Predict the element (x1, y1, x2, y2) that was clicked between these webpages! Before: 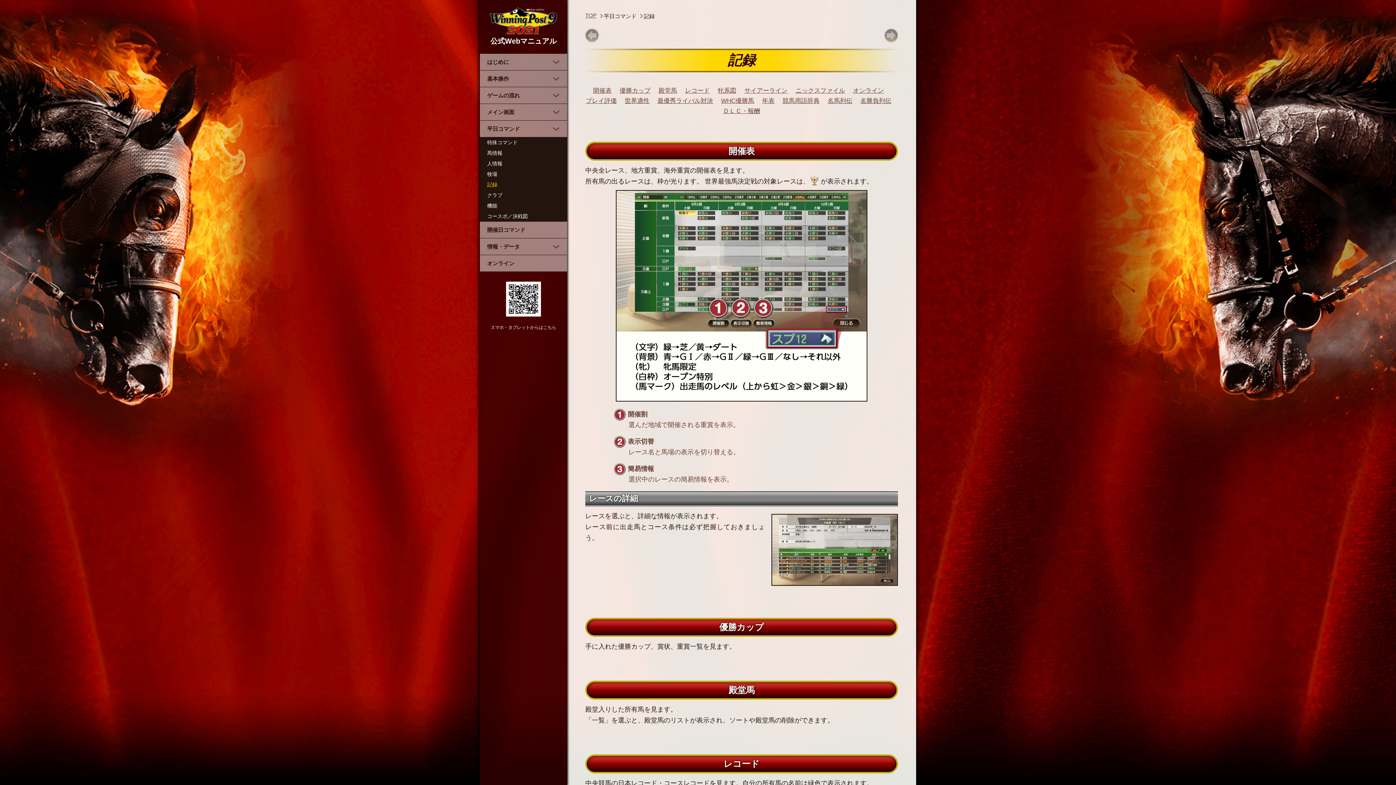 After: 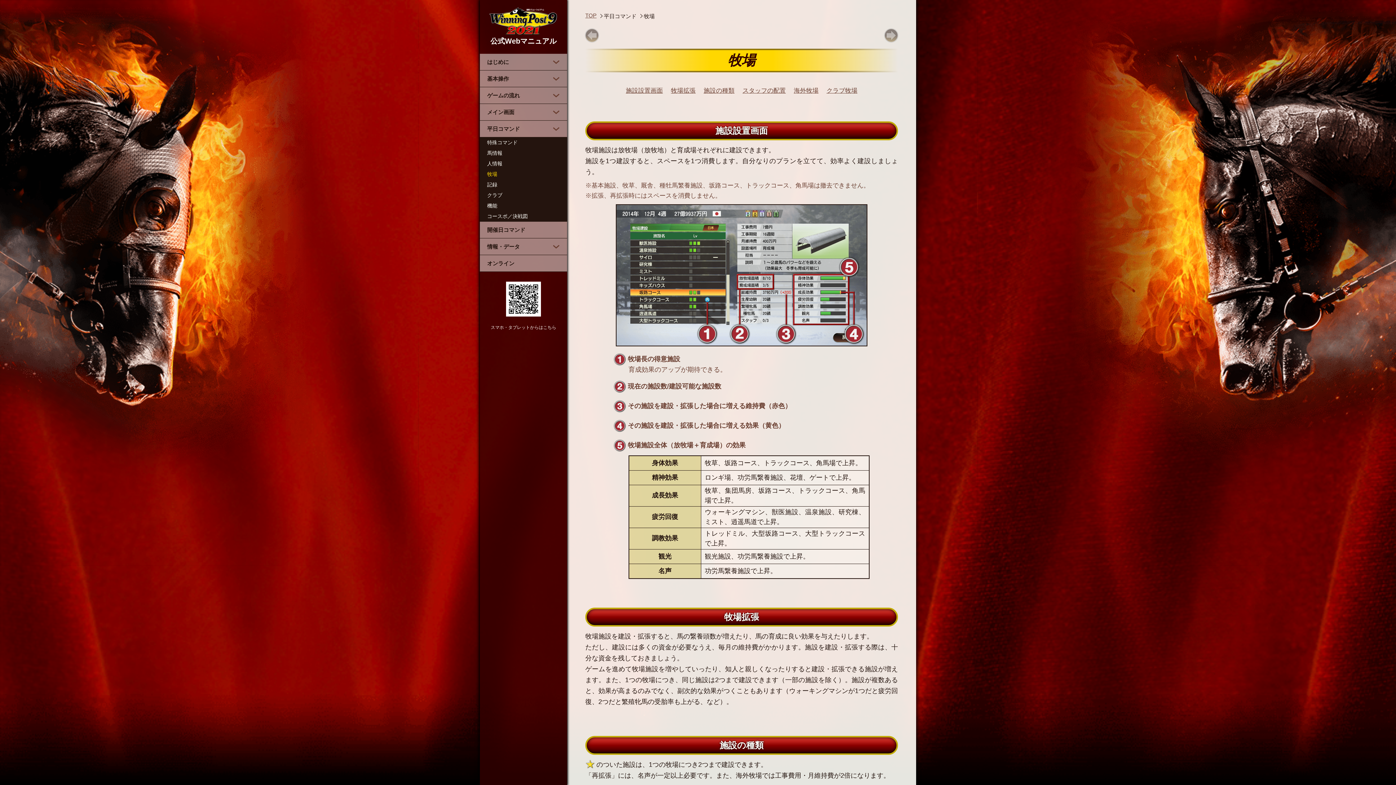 Action: label: 牧場 bbox: (480, 168, 567, 179)